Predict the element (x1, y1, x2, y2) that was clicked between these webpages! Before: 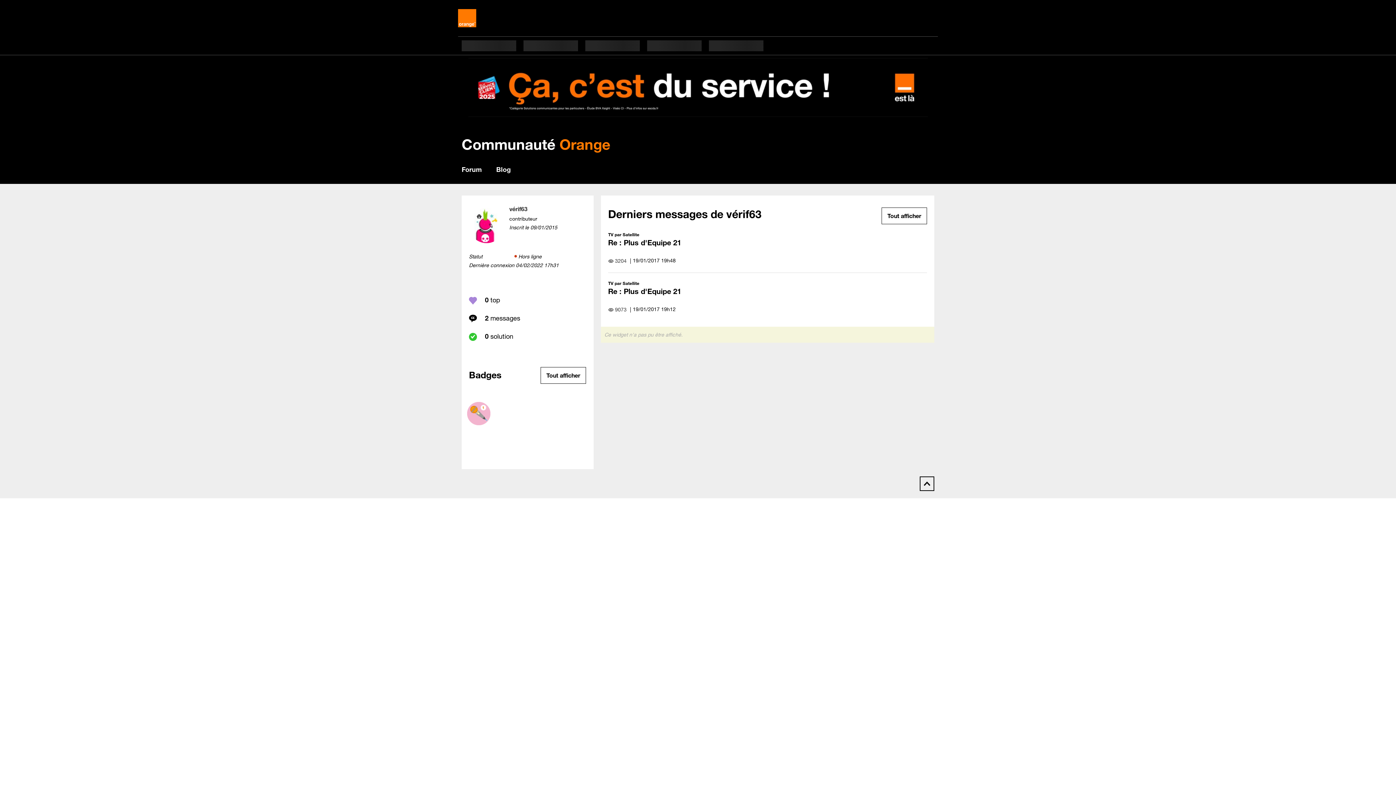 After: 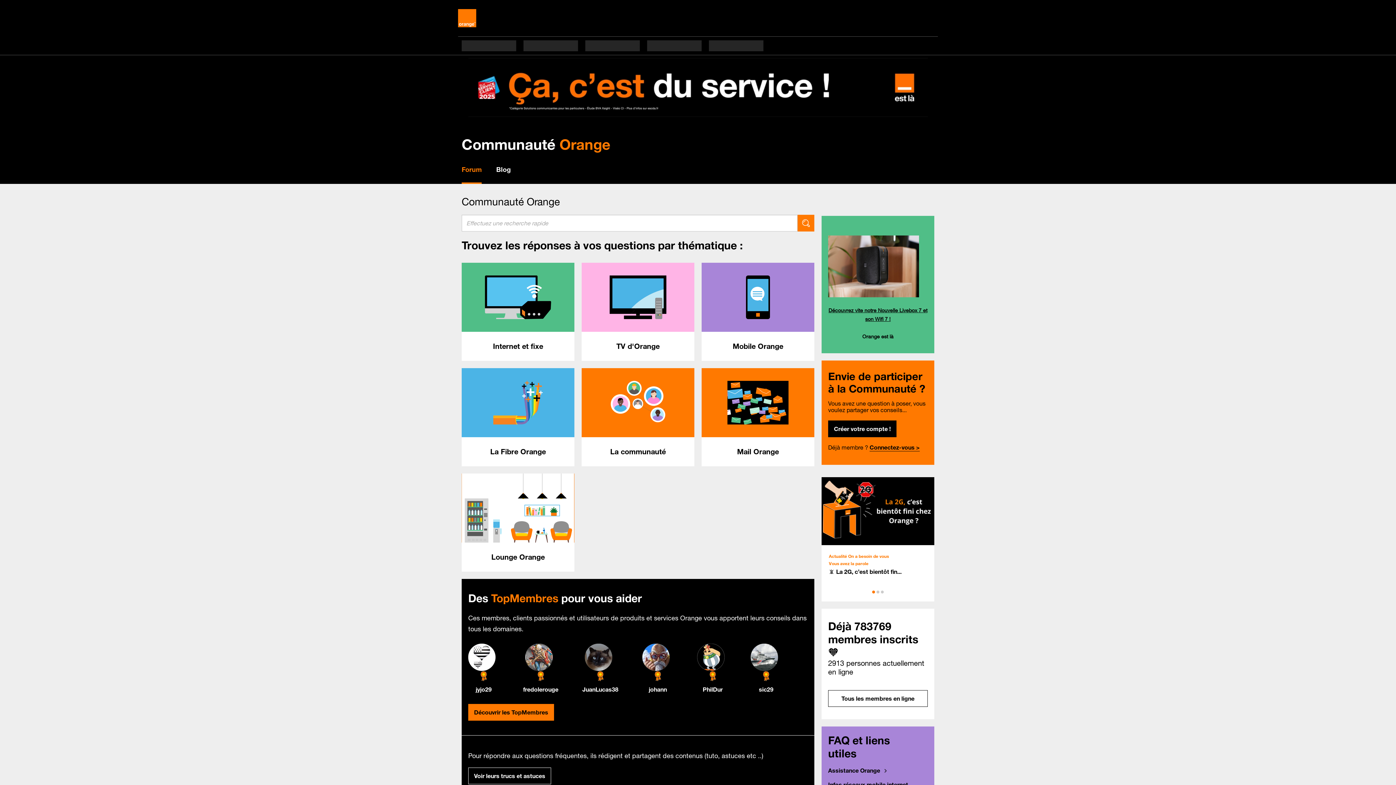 Action: bbox: (461, 165, 481, 173) label: Forum